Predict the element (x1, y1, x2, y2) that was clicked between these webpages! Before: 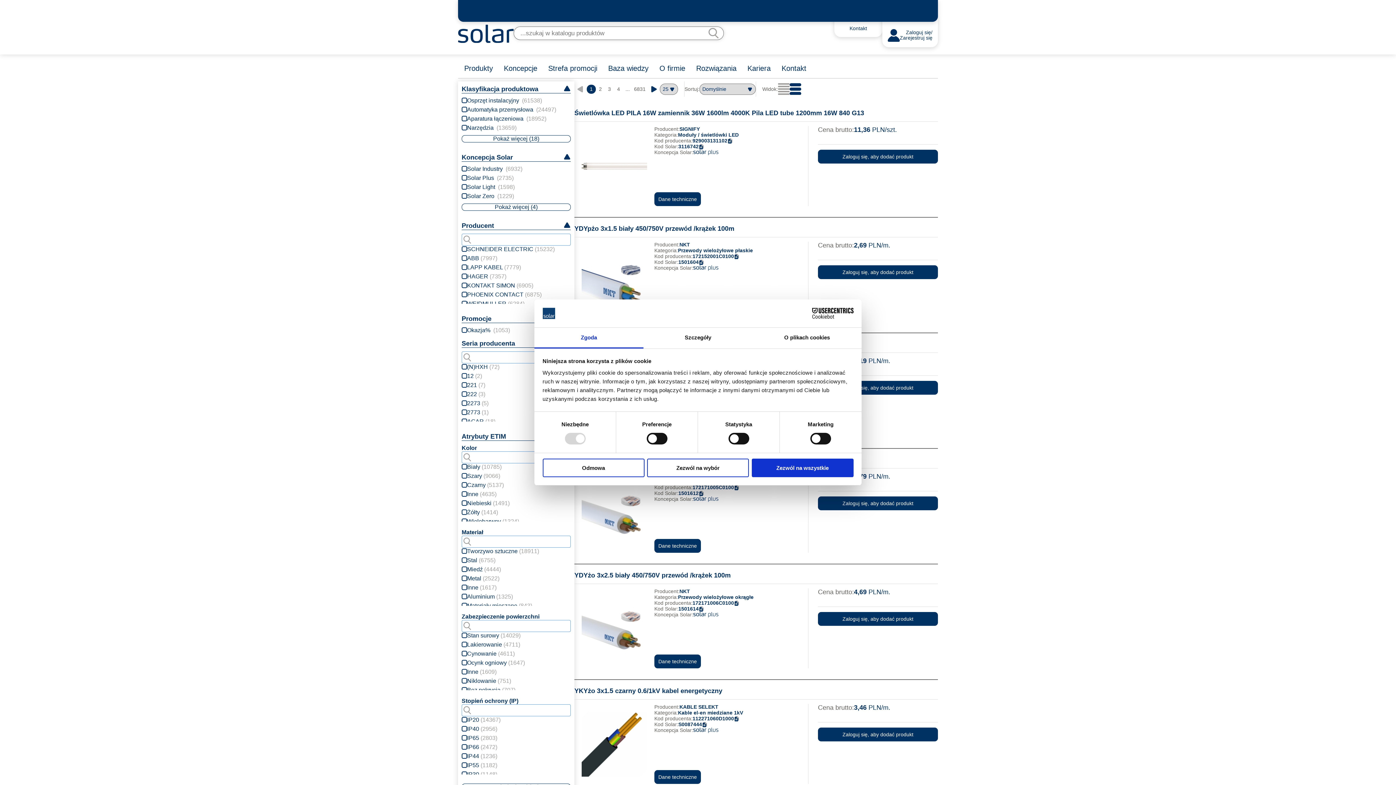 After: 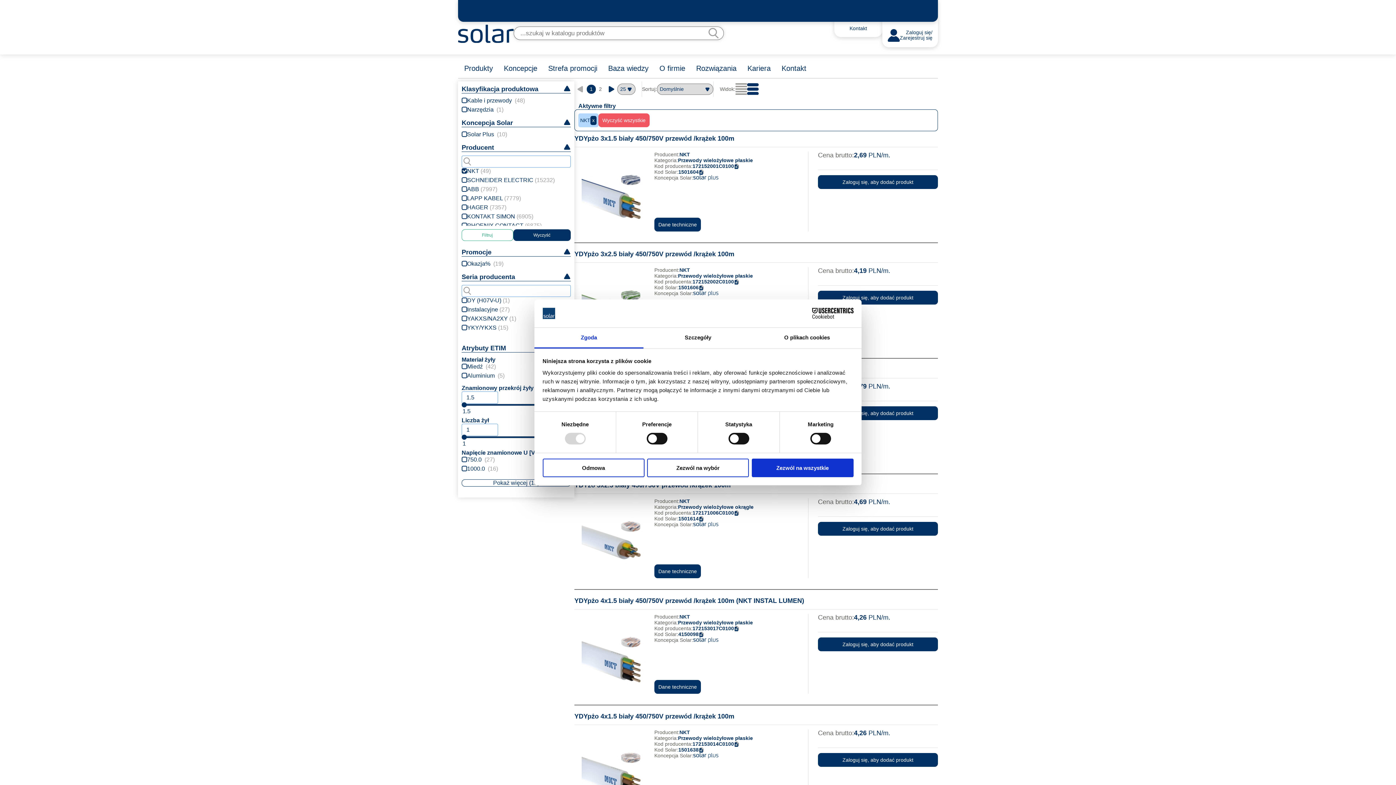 Action: bbox: (679, 588, 690, 594) label: NKT